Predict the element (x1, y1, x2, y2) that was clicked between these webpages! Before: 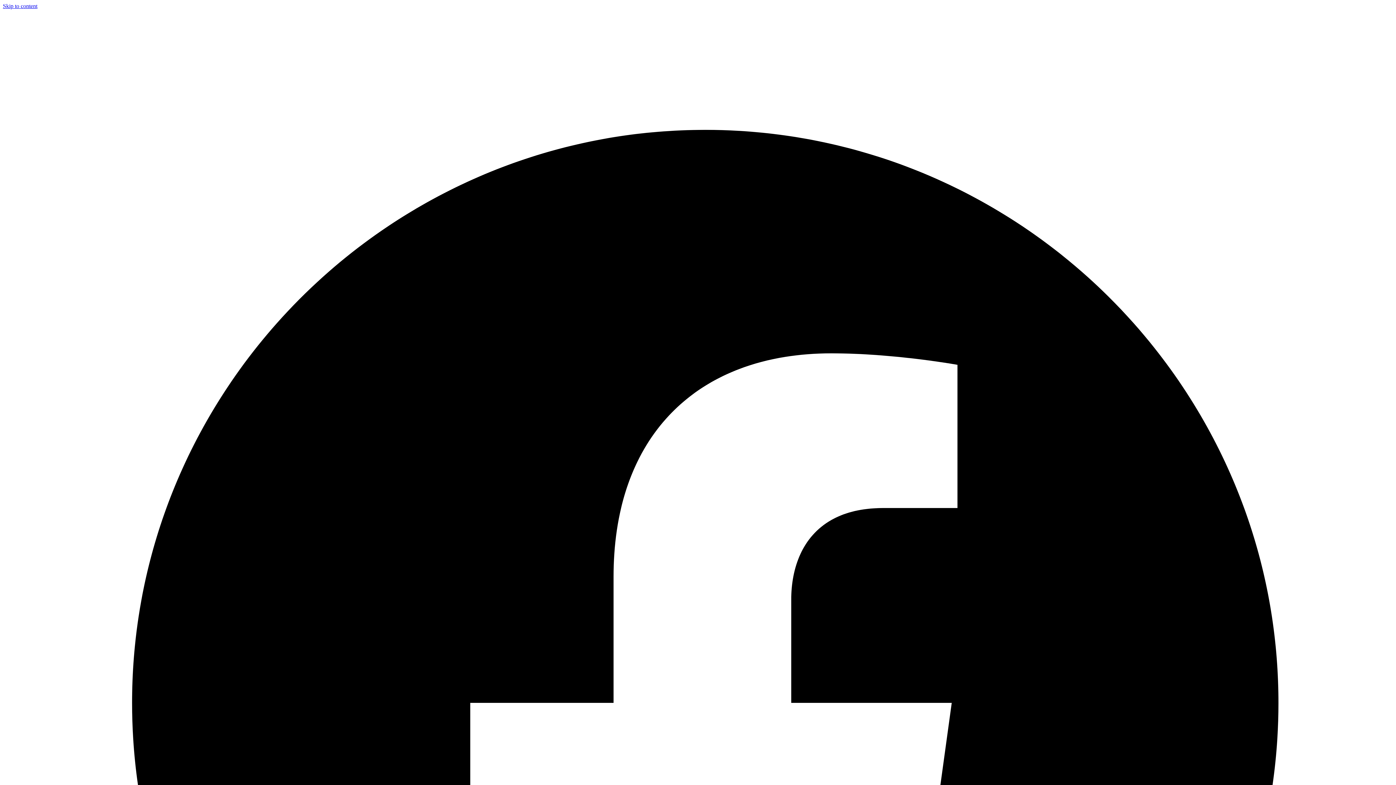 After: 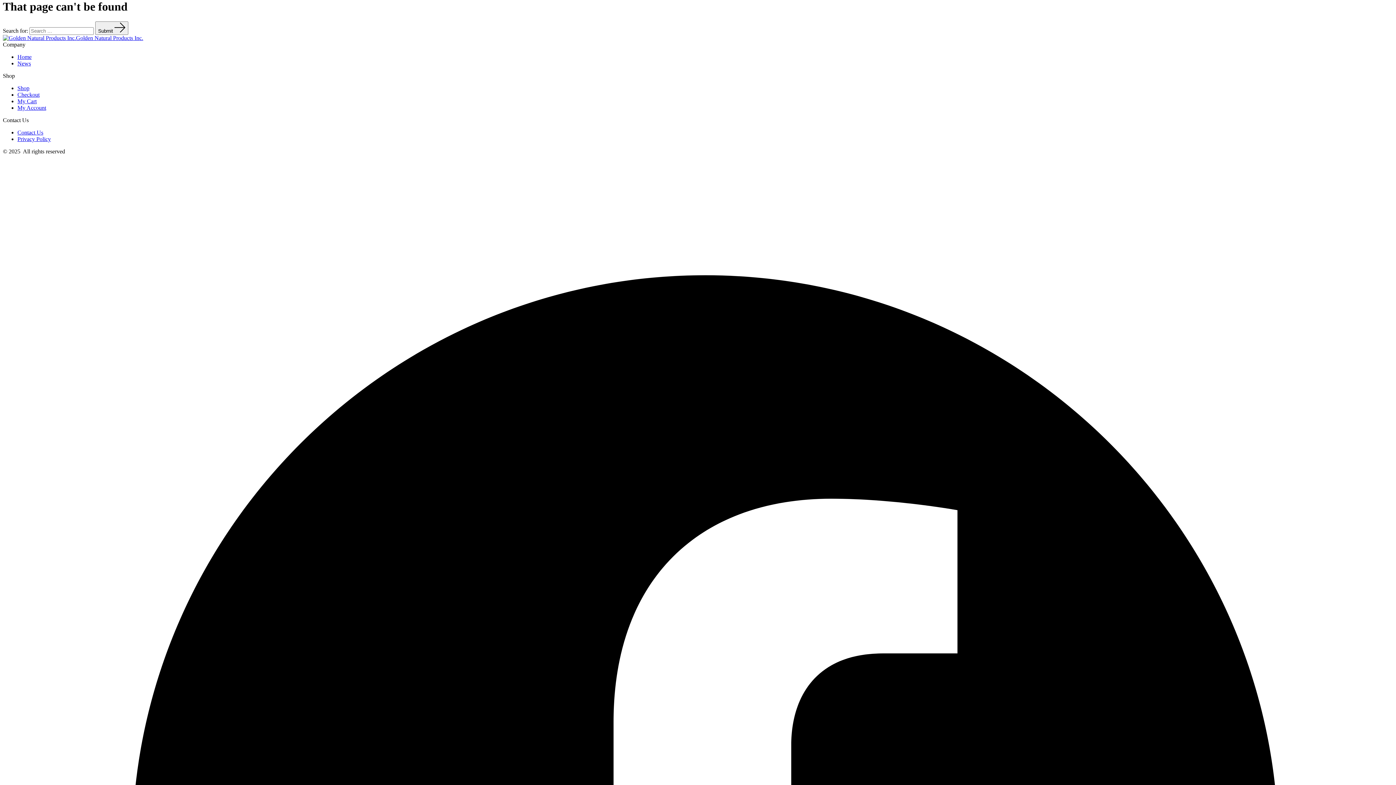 Action: bbox: (2, 2, 37, 9) label: Skip to content